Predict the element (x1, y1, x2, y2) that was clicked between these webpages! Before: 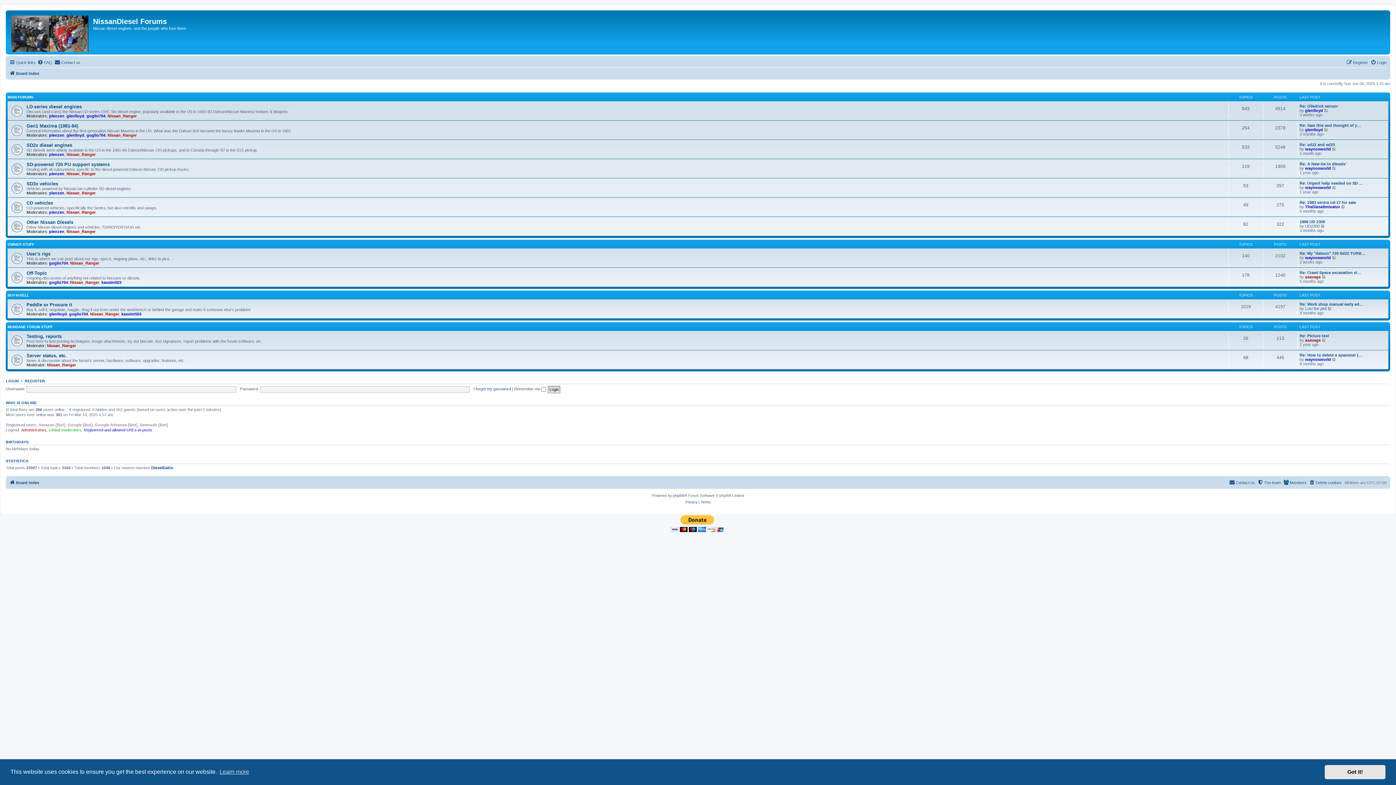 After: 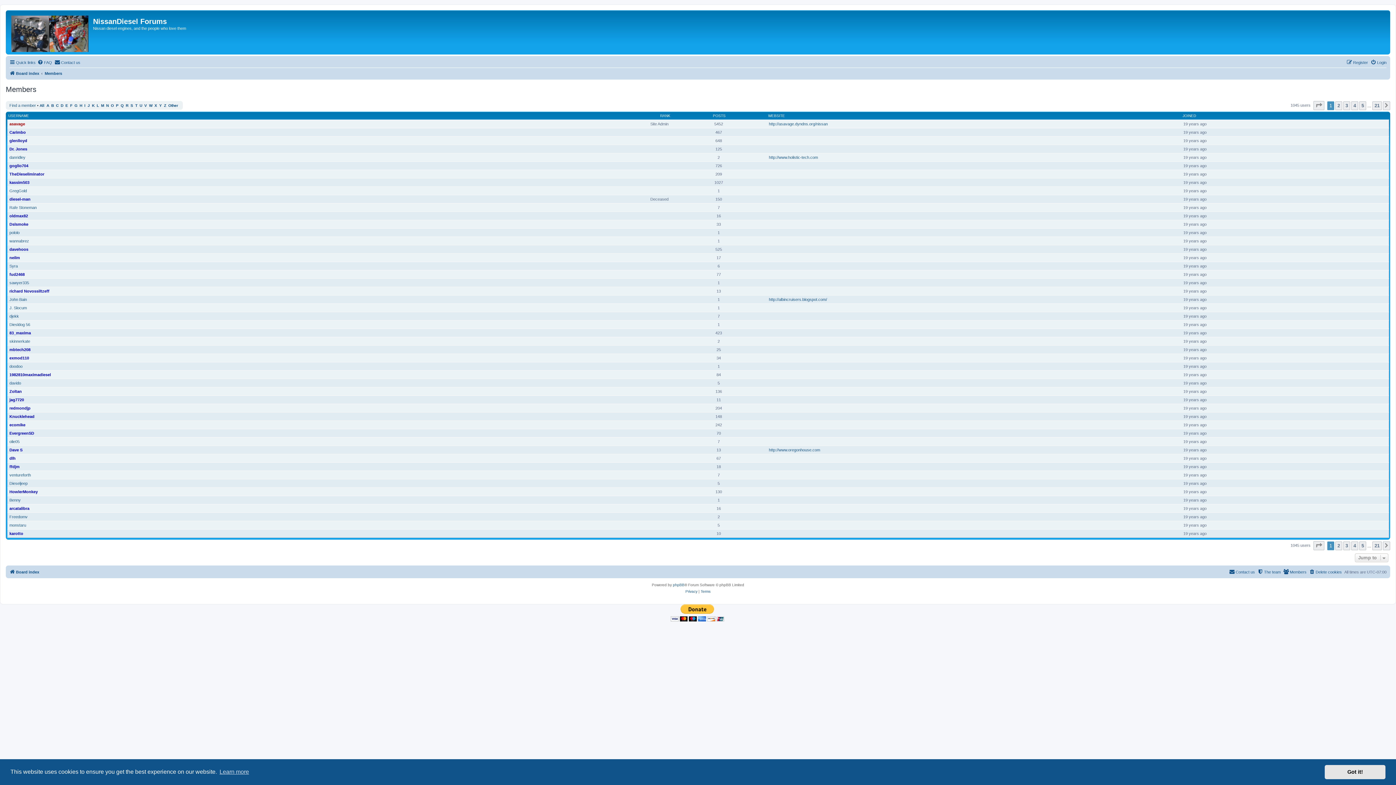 Action: label: Members bbox: (1283, 478, 1306, 487)